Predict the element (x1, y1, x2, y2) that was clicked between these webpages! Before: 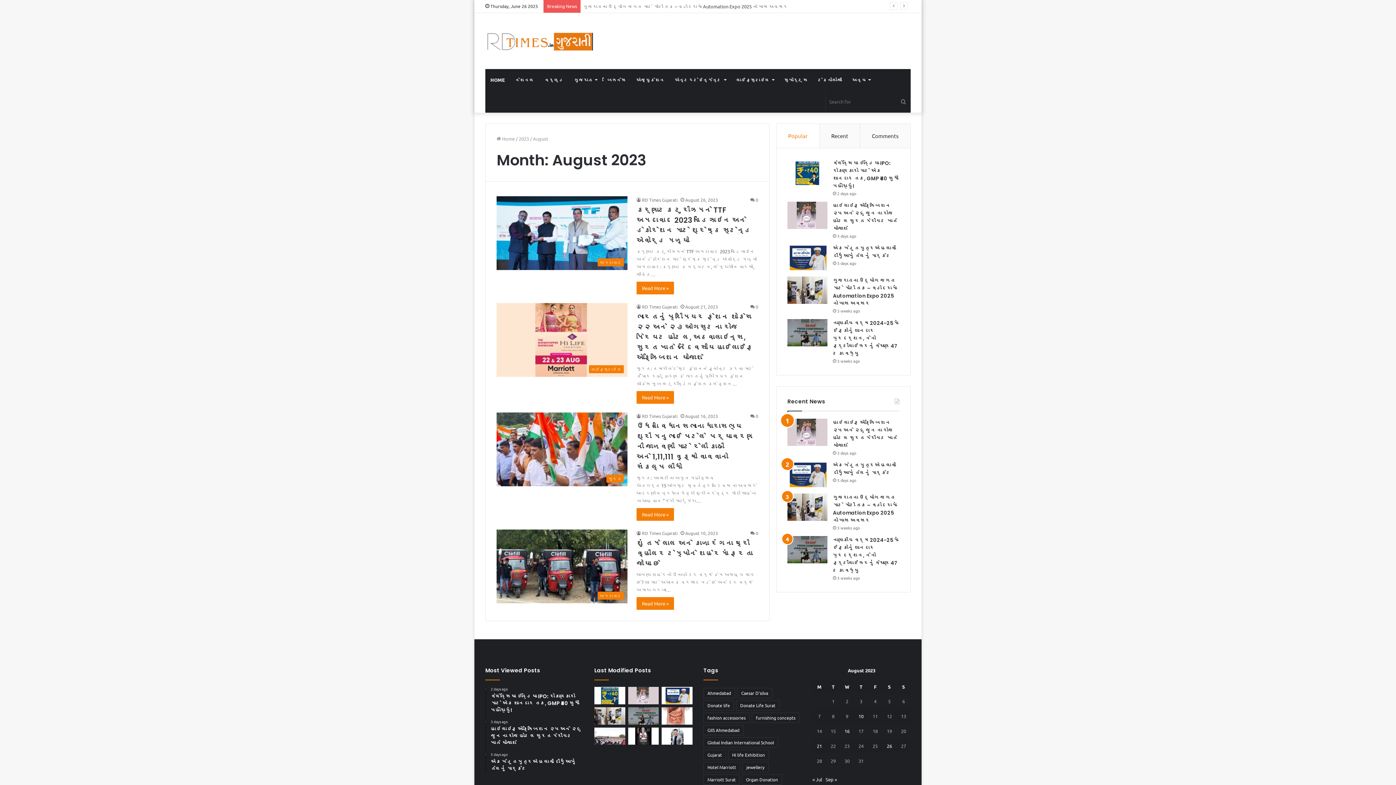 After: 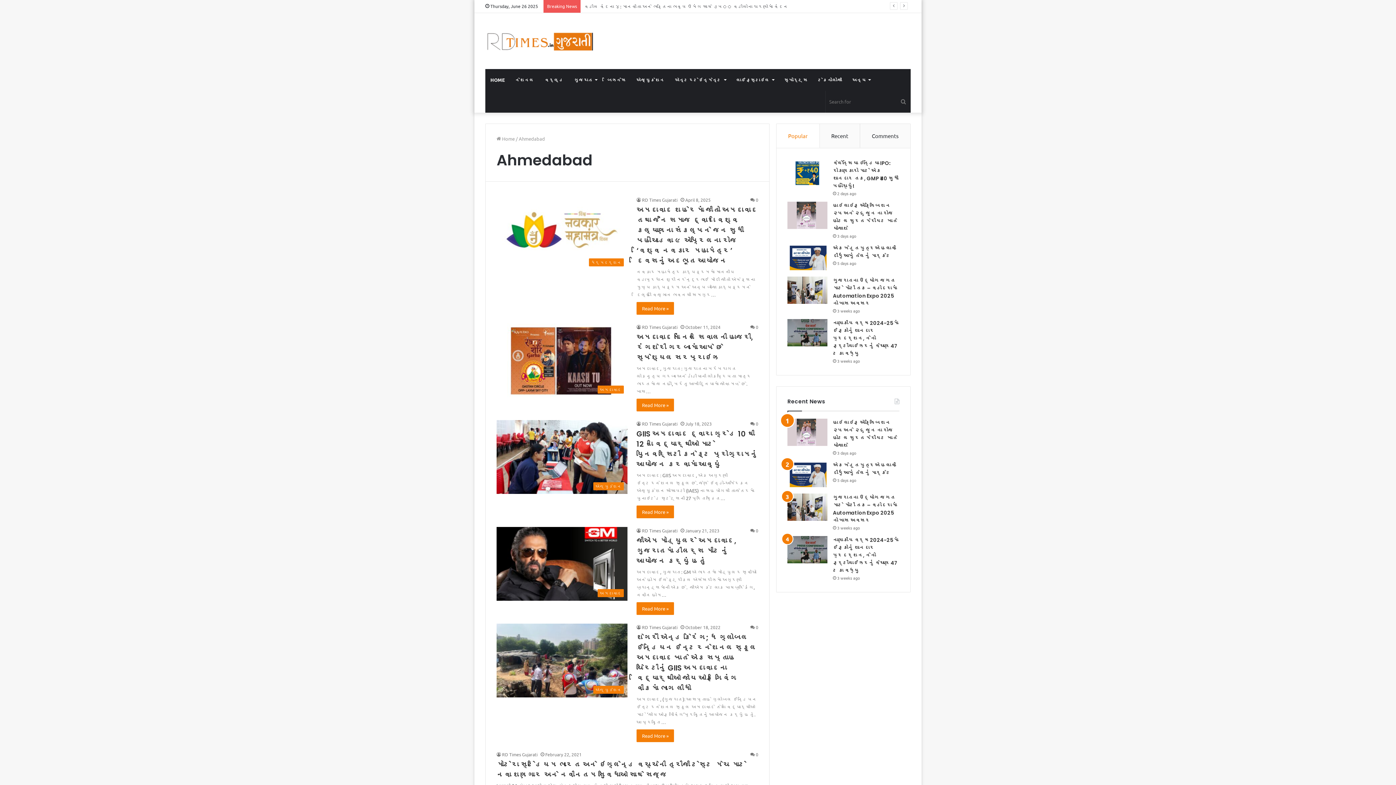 Action: bbox: (703, 688, 735, 698) label: Ahmedabad (6 items)